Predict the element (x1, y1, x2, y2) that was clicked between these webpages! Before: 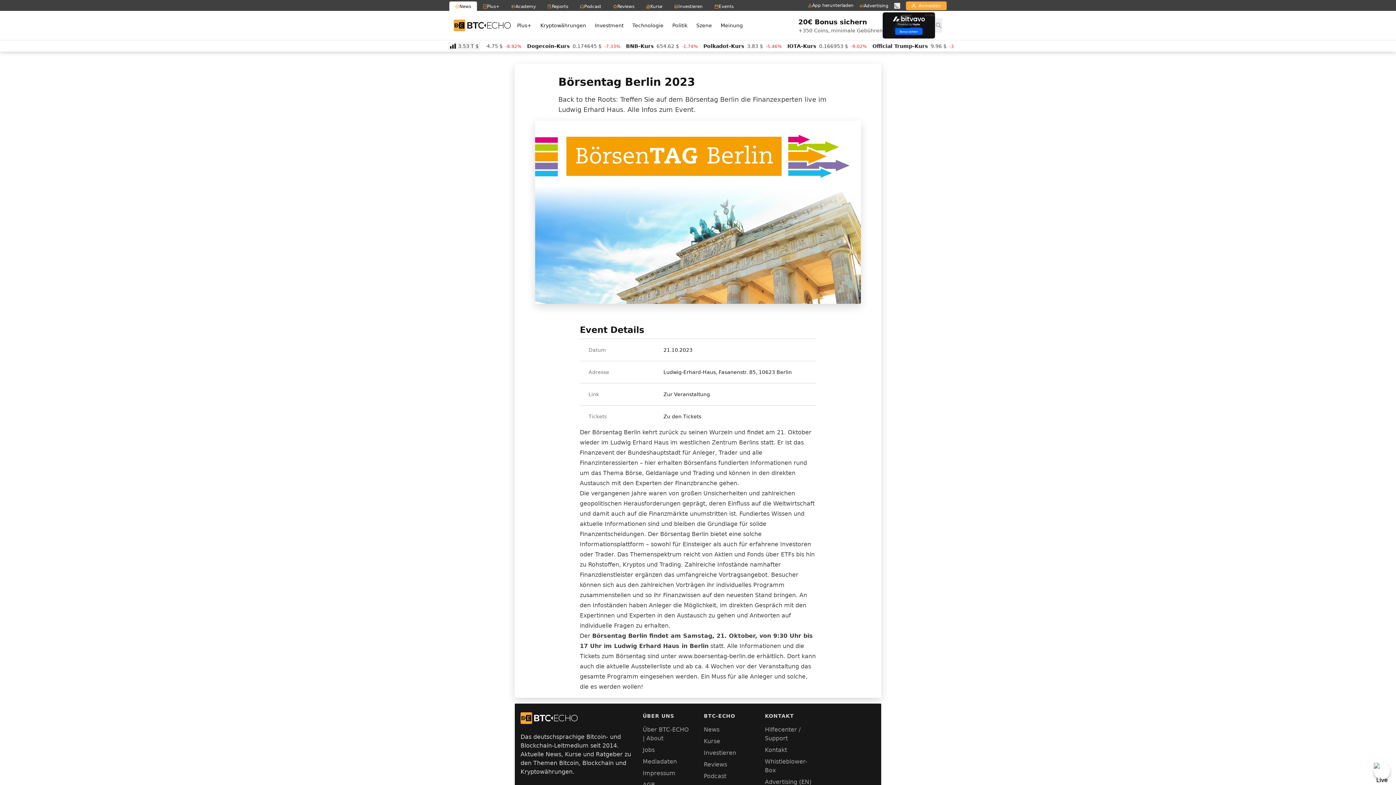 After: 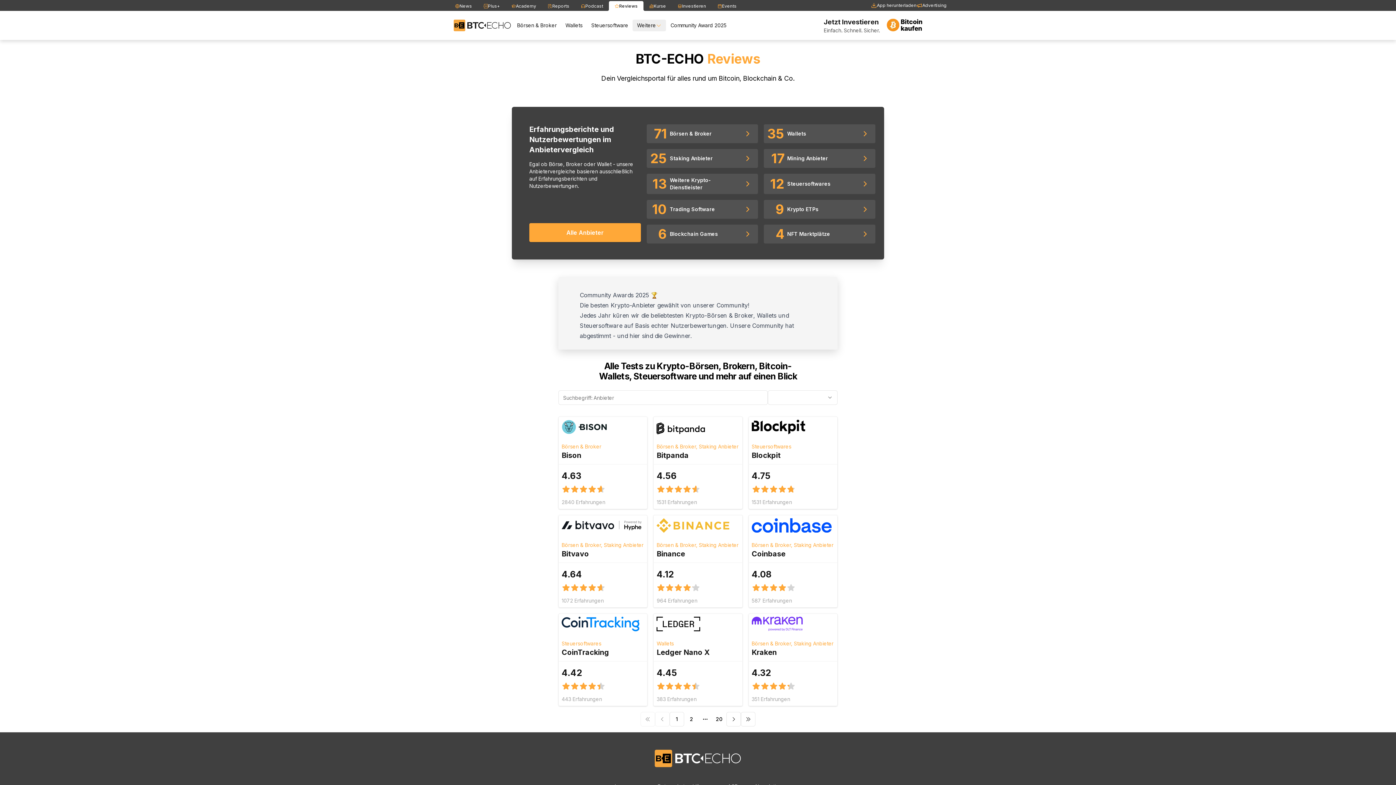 Action: label: Reviews bbox: (607, 1, 640, 11)